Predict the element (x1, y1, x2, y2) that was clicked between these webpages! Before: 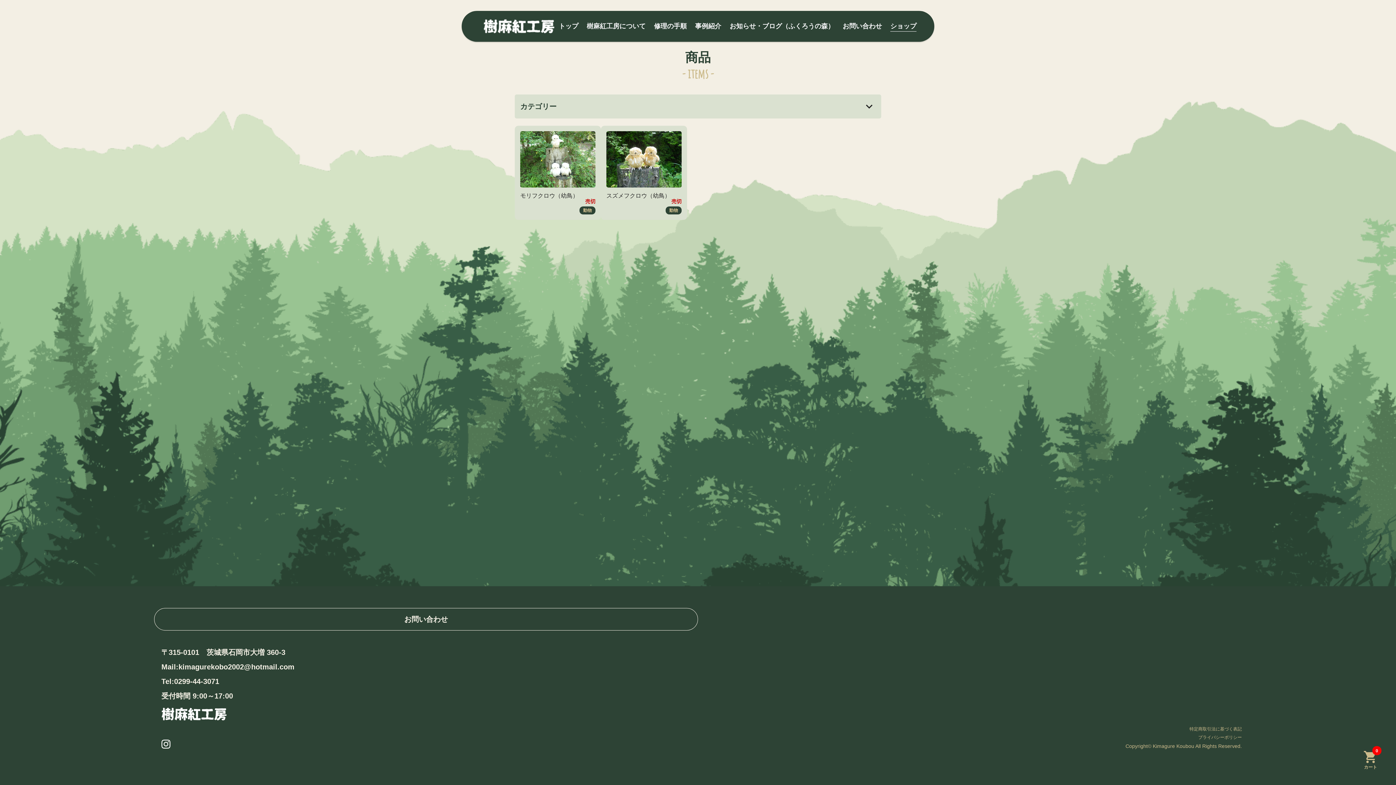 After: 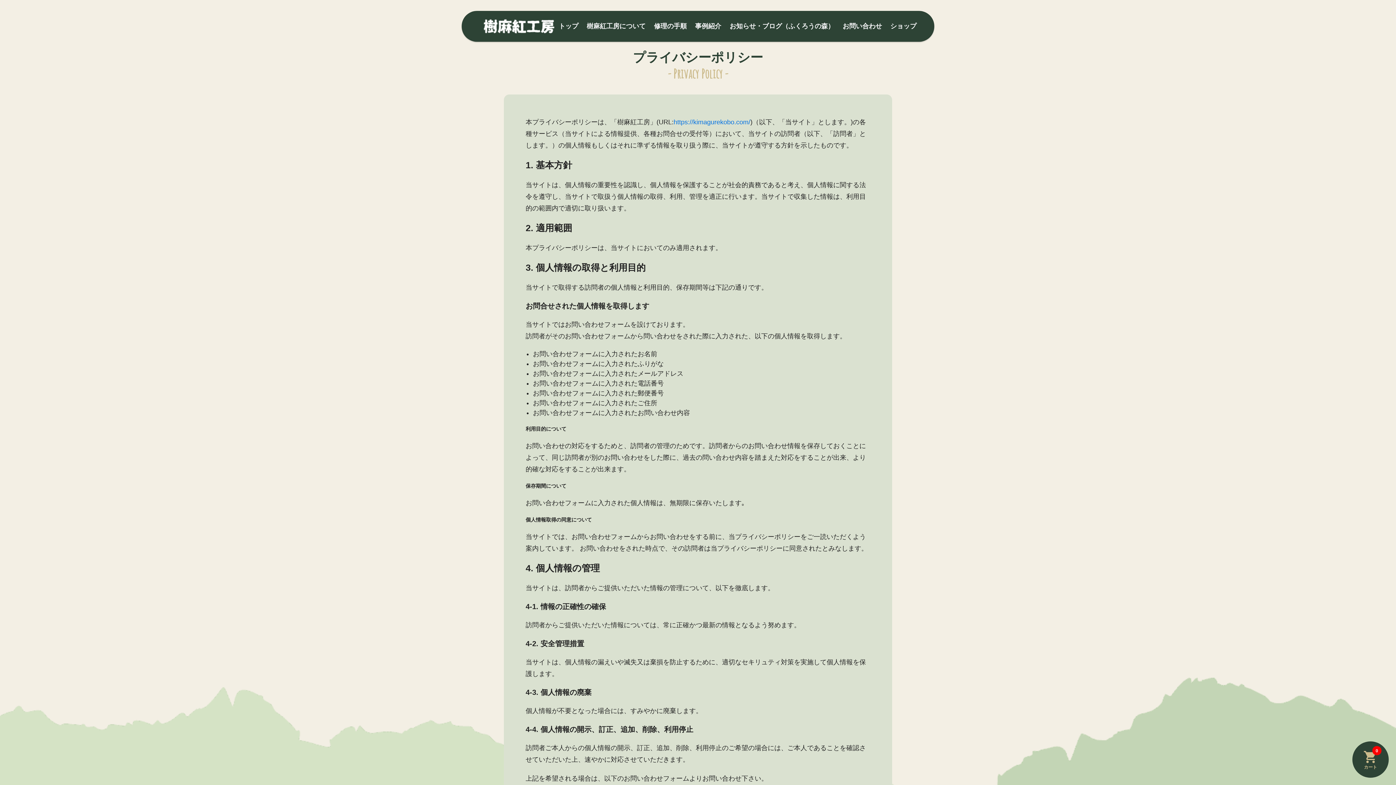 Action: bbox: (1198, 735, 1242, 740) label: プライバシーポリシー